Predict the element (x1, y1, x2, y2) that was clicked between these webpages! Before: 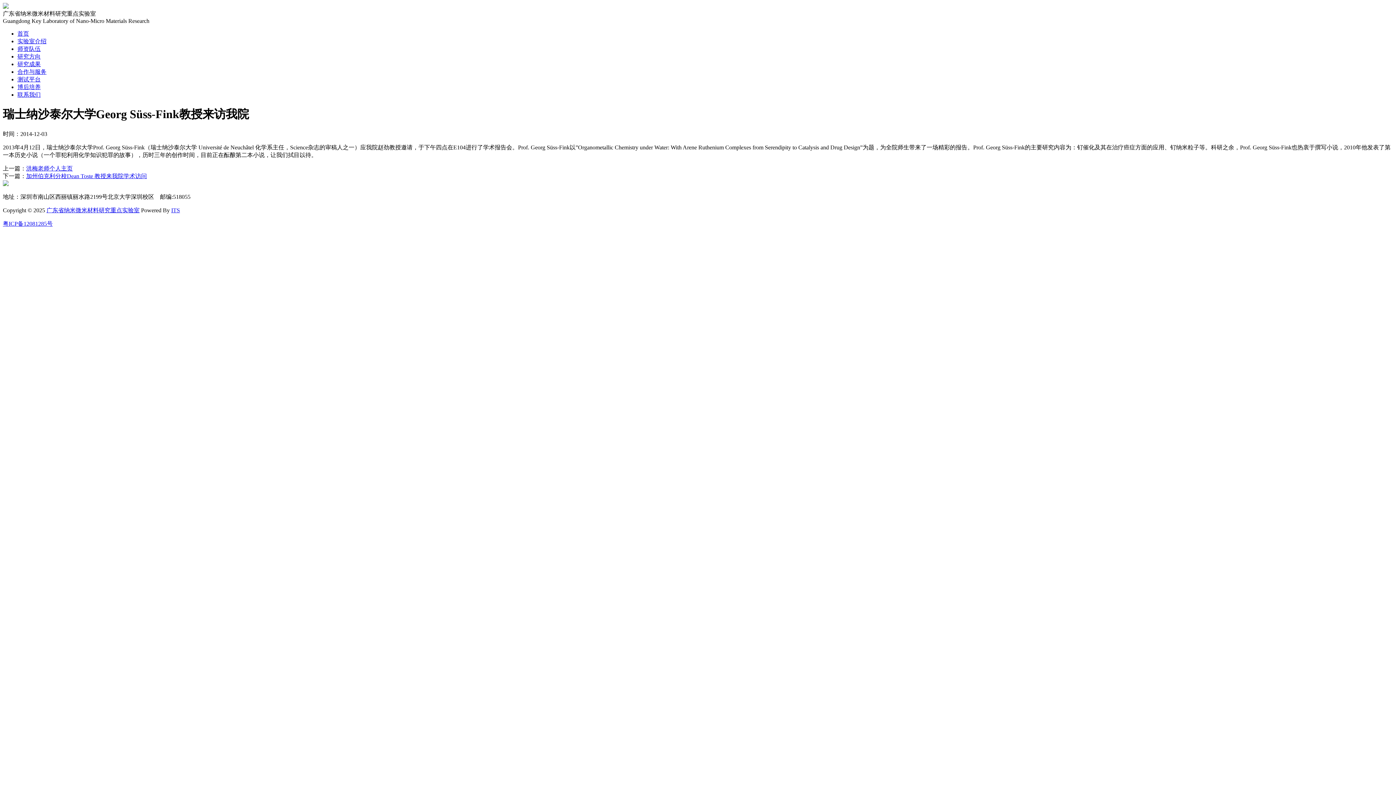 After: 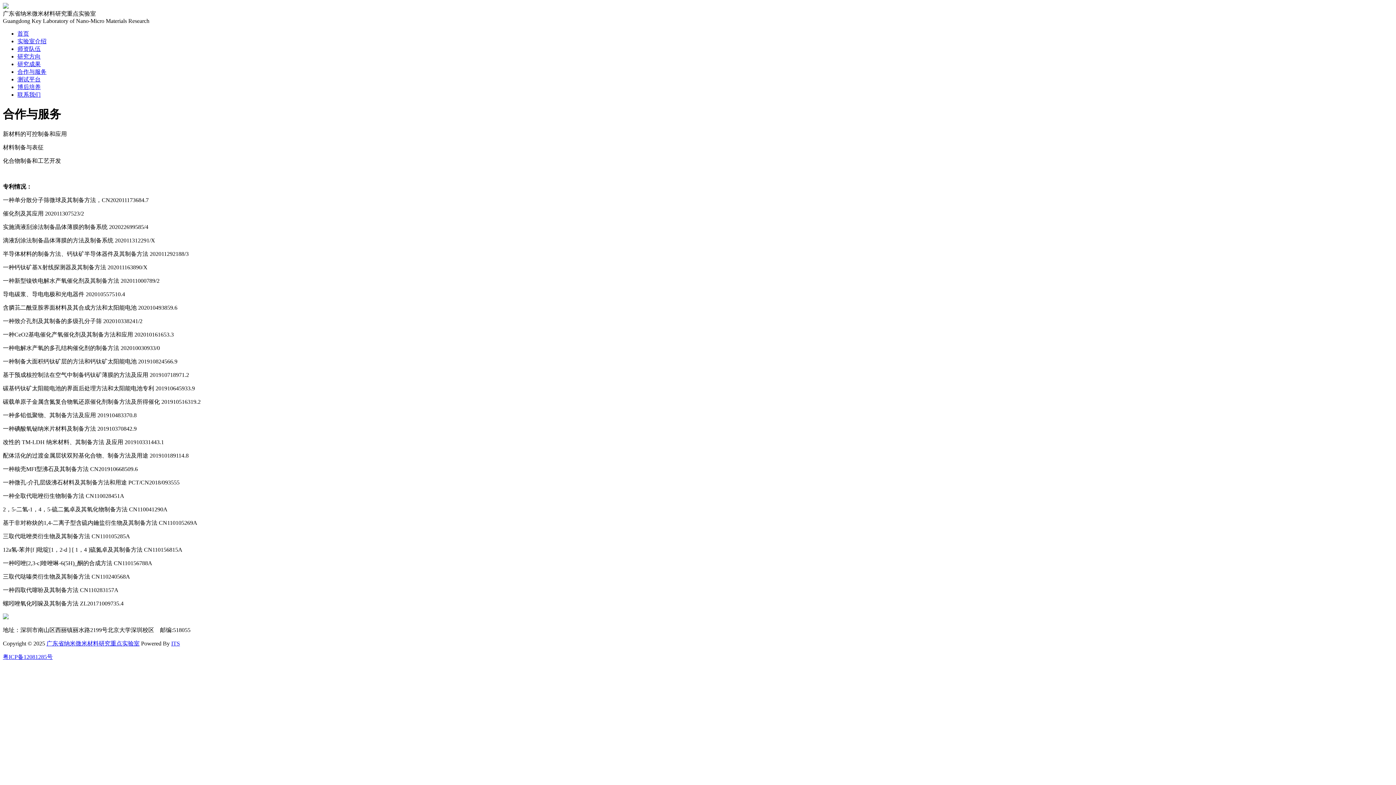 Action: bbox: (17, 68, 46, 74) label: 合作与服务